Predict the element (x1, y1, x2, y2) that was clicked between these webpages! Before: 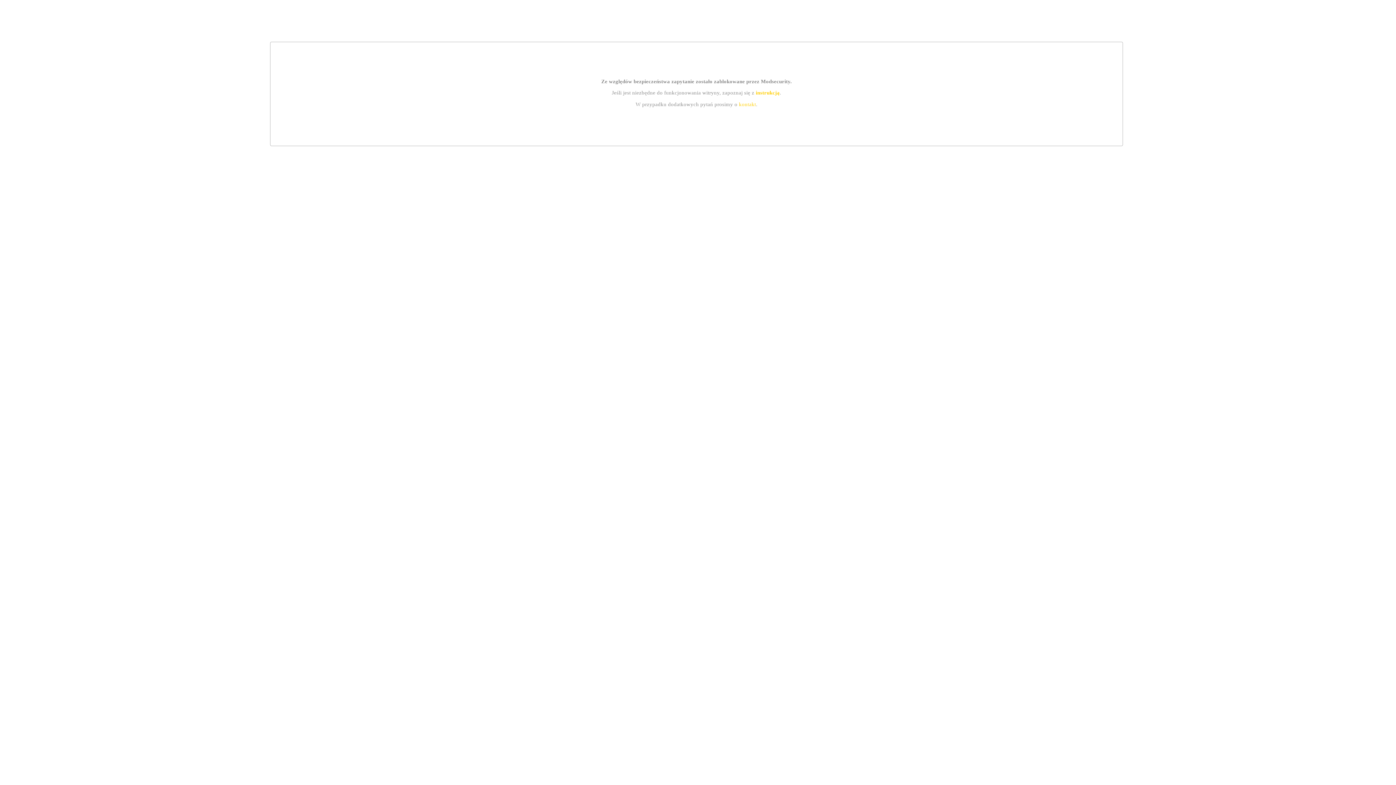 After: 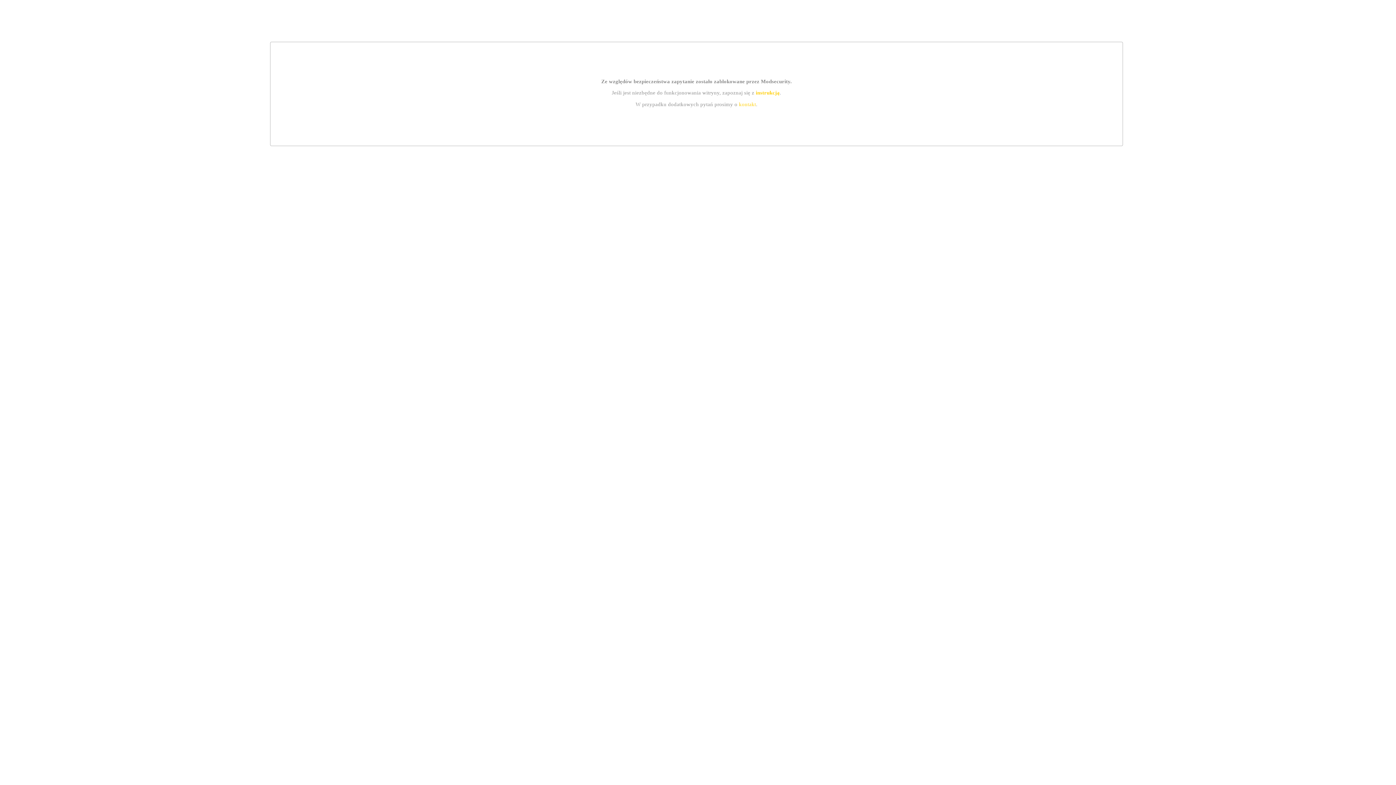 Action: label: kontakt bbox: (739, 101, 756, 107)